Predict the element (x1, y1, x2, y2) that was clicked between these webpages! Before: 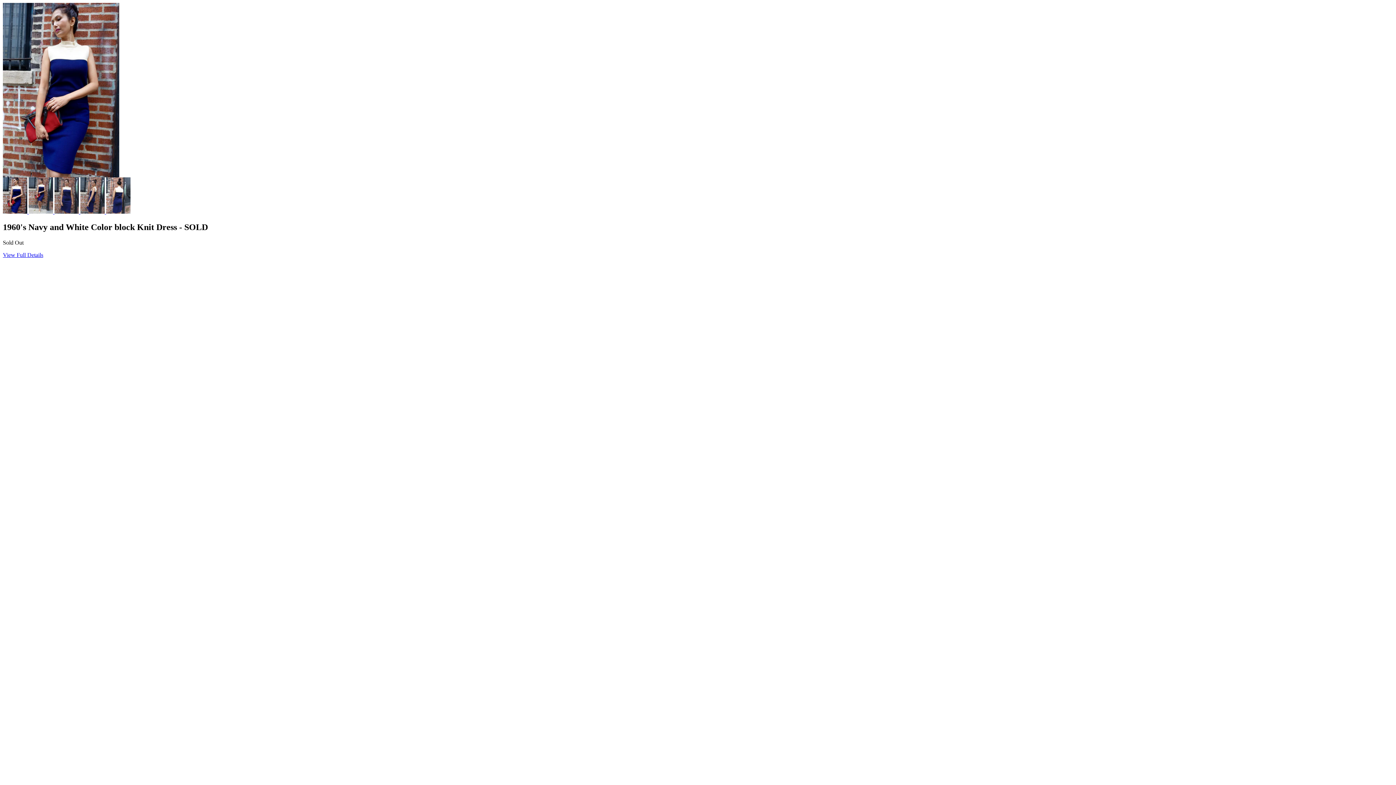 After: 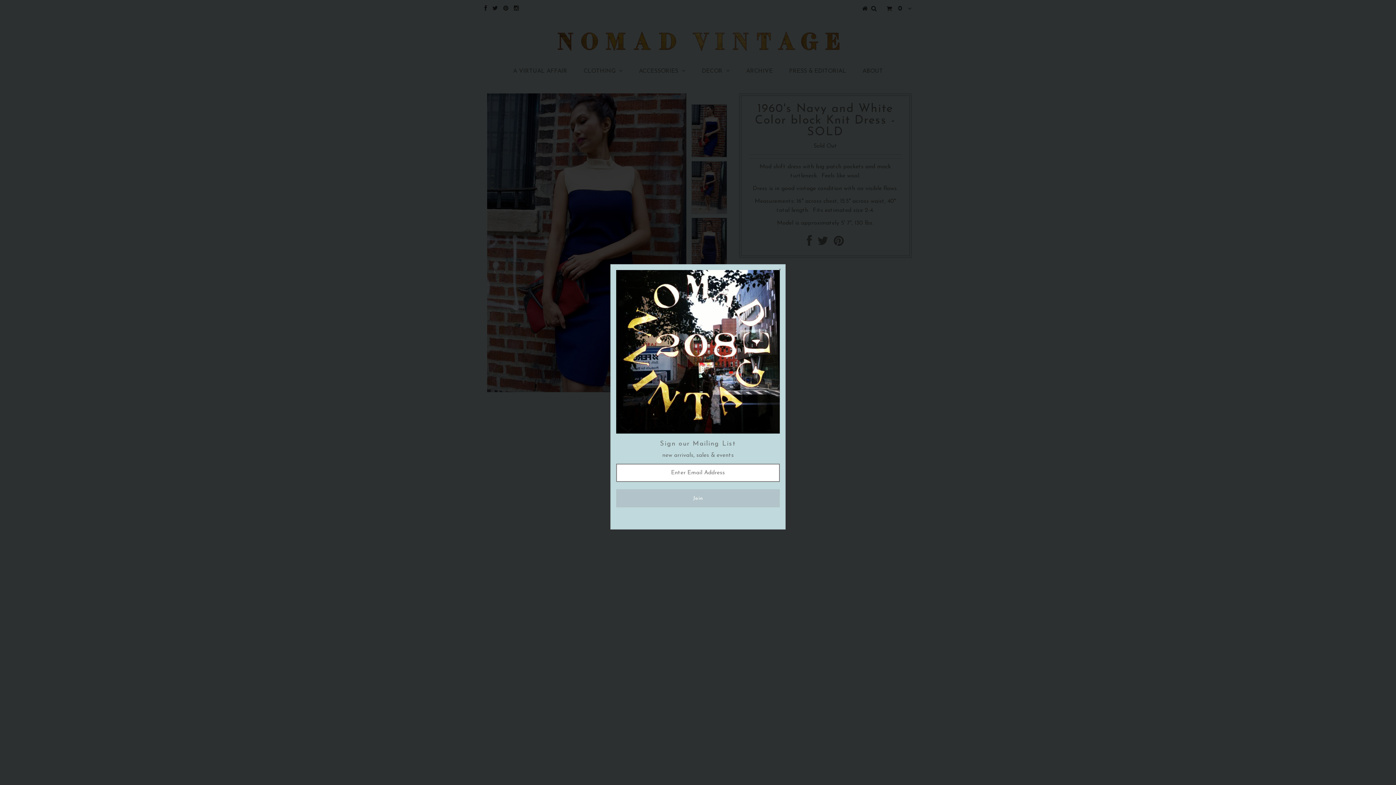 Action: label: View Full Details bbox: (2, 251, 43, 258)